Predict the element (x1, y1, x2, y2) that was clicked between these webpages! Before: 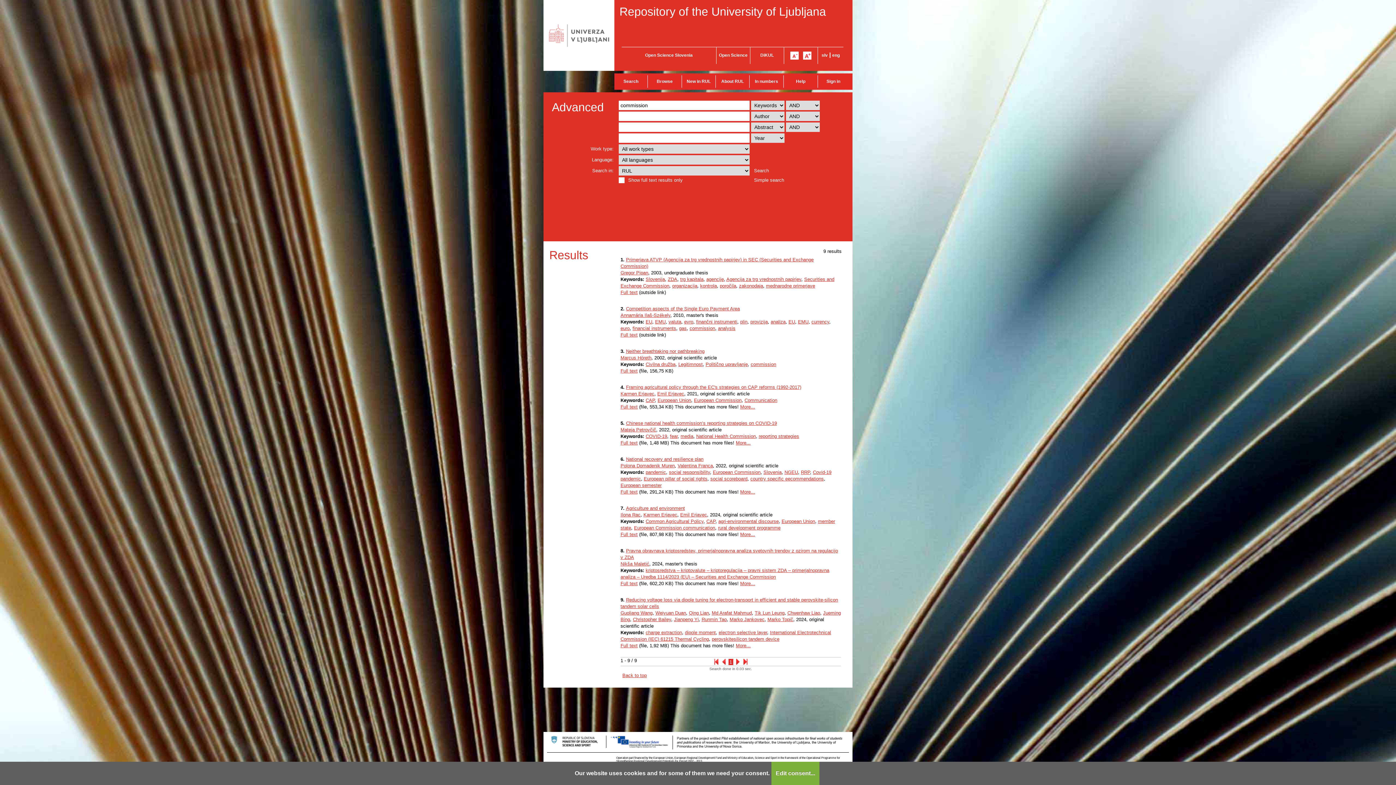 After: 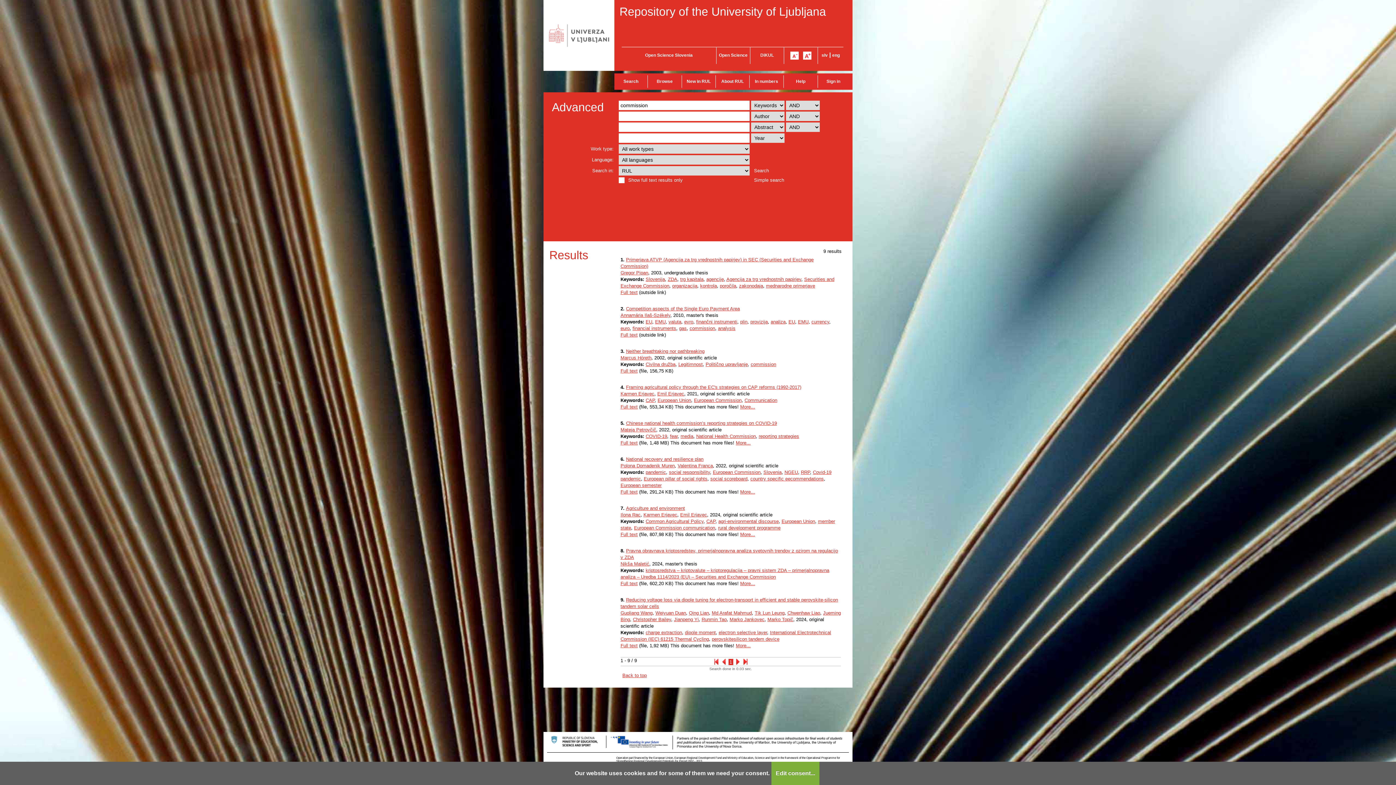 Action: bbox: (543, 65, 614, 72)